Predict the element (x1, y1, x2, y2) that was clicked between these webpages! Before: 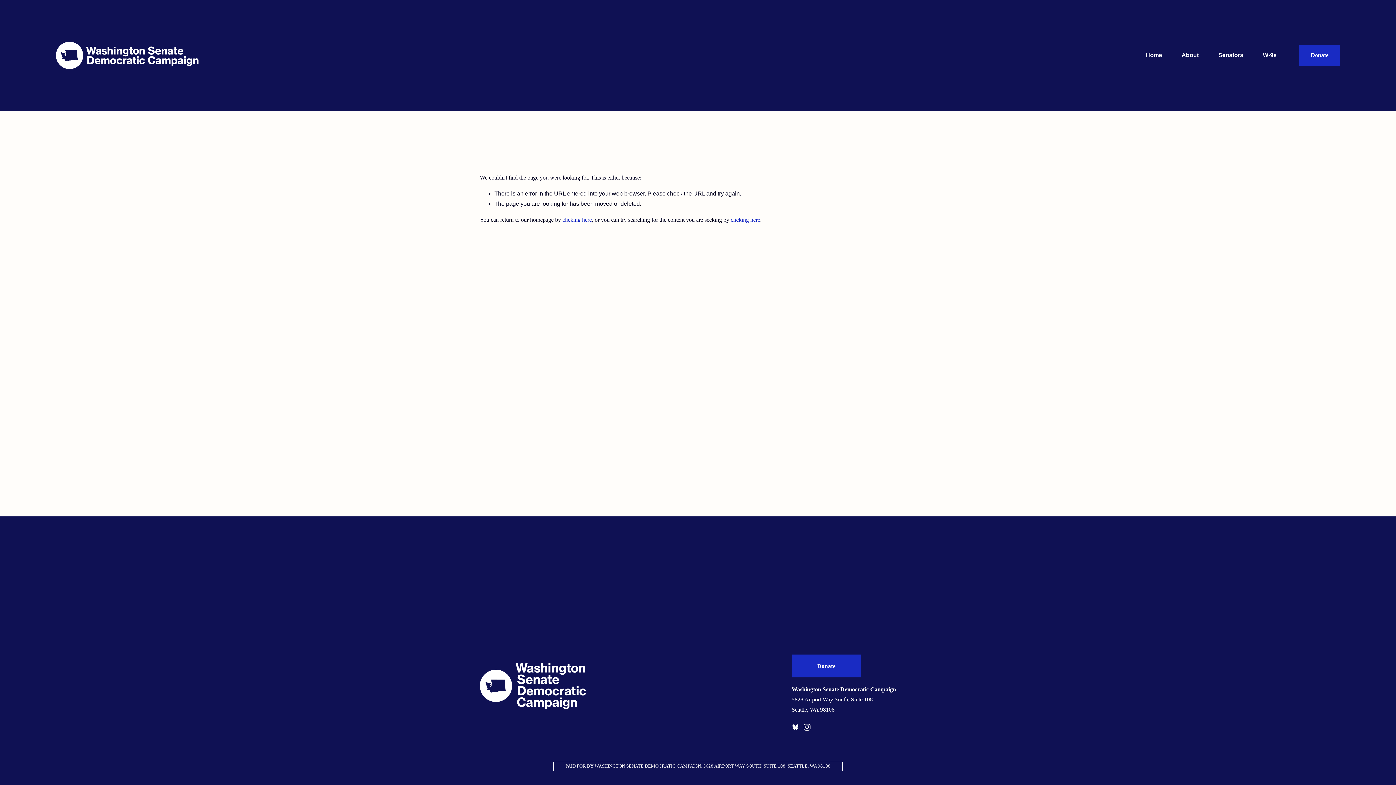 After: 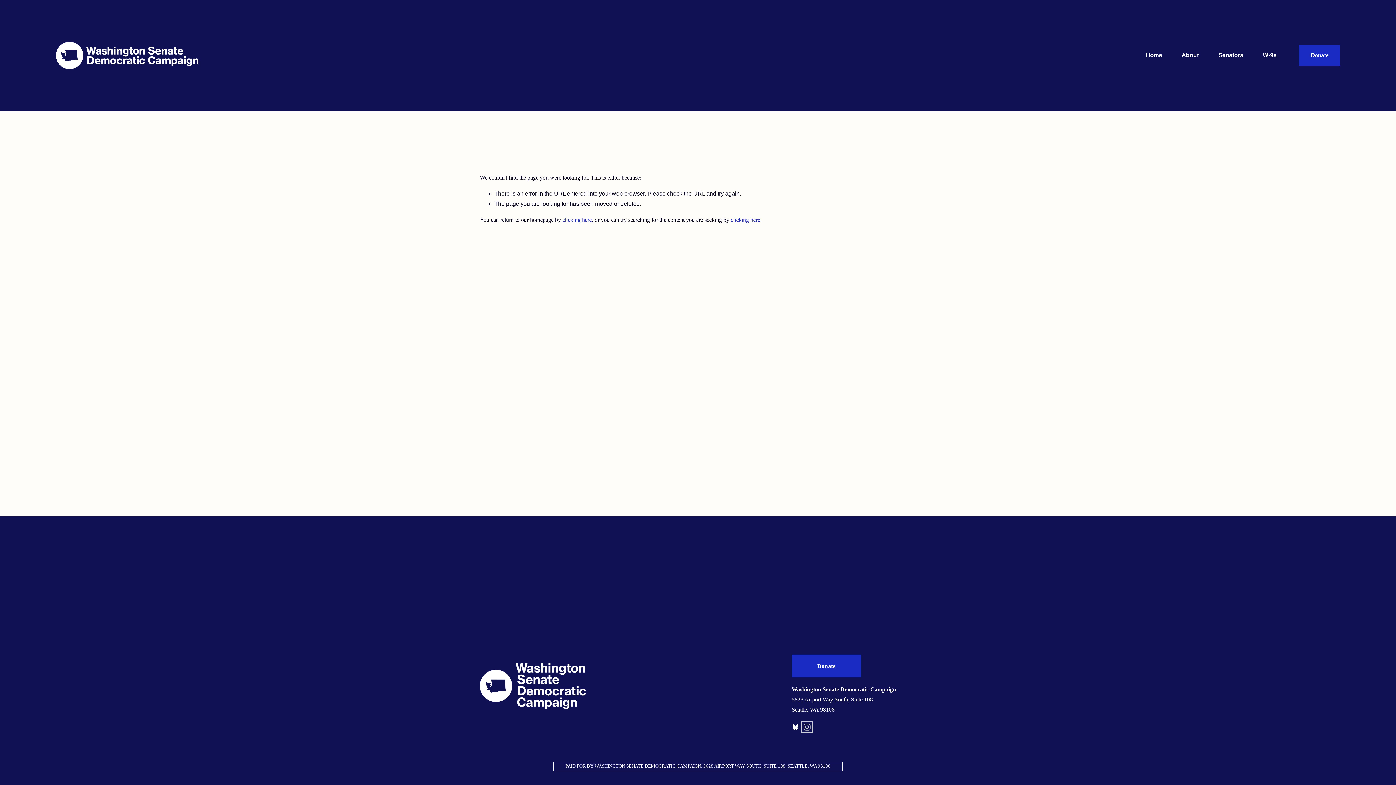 Action: bbox: (803, 724, 810, 731) label: Instagram